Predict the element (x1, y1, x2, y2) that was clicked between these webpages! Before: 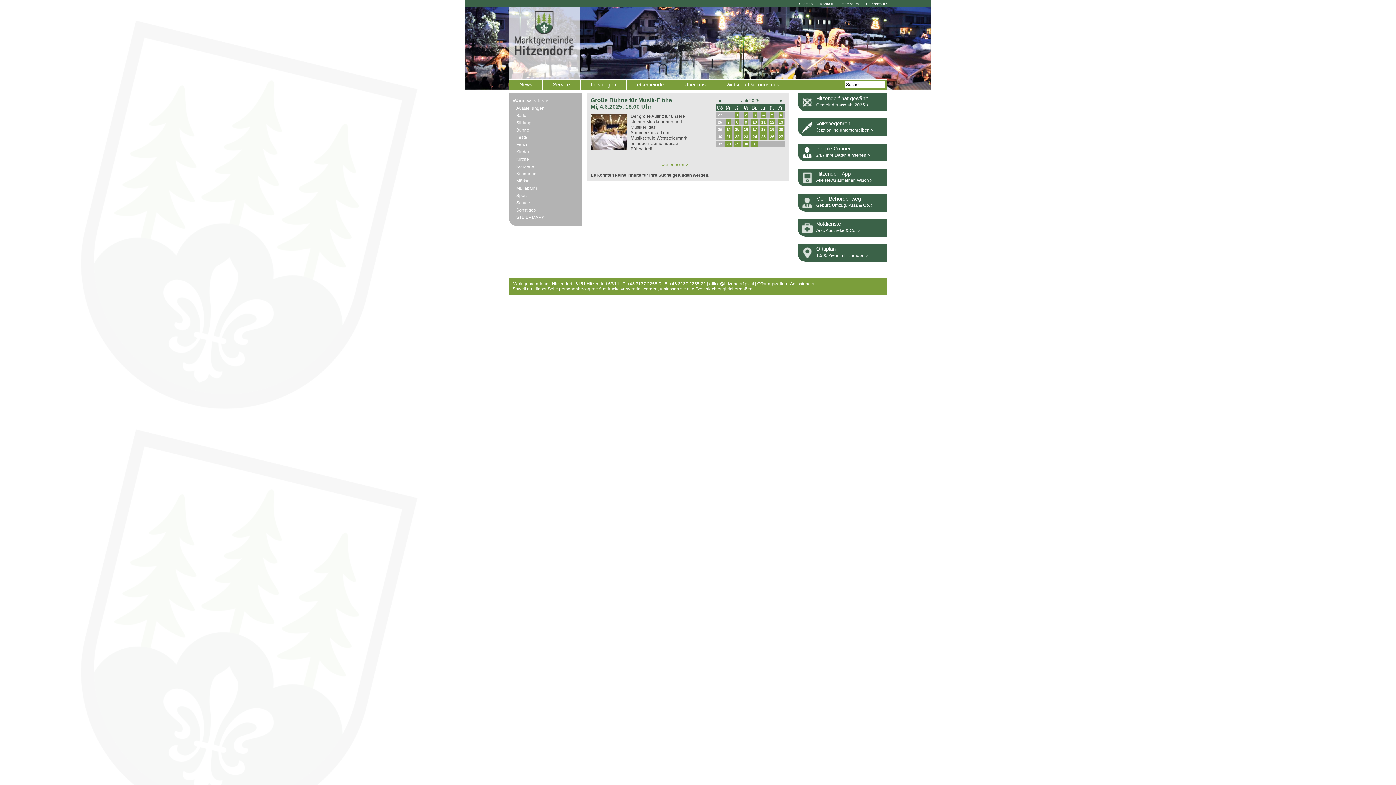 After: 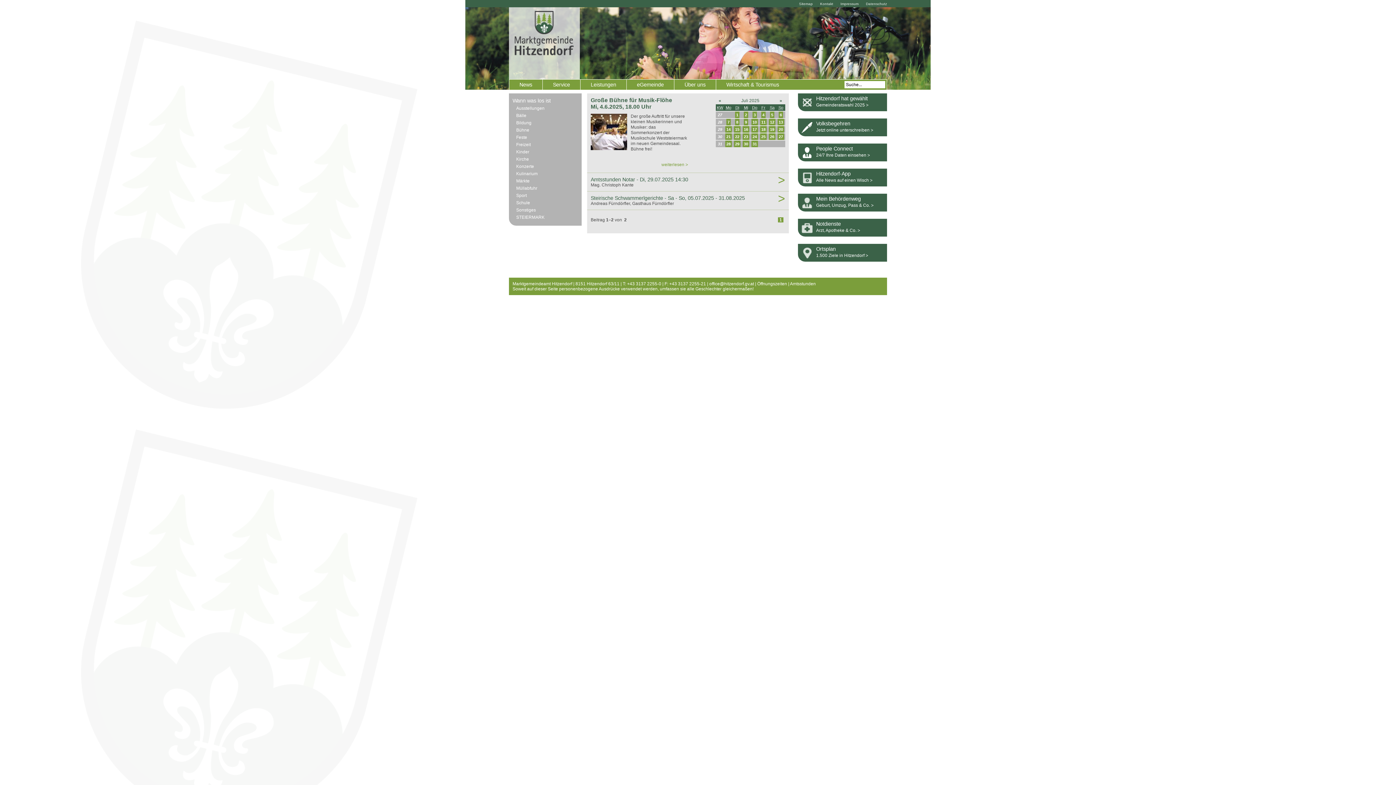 Action: bbox: (734, 140, 740, 147) label: 29